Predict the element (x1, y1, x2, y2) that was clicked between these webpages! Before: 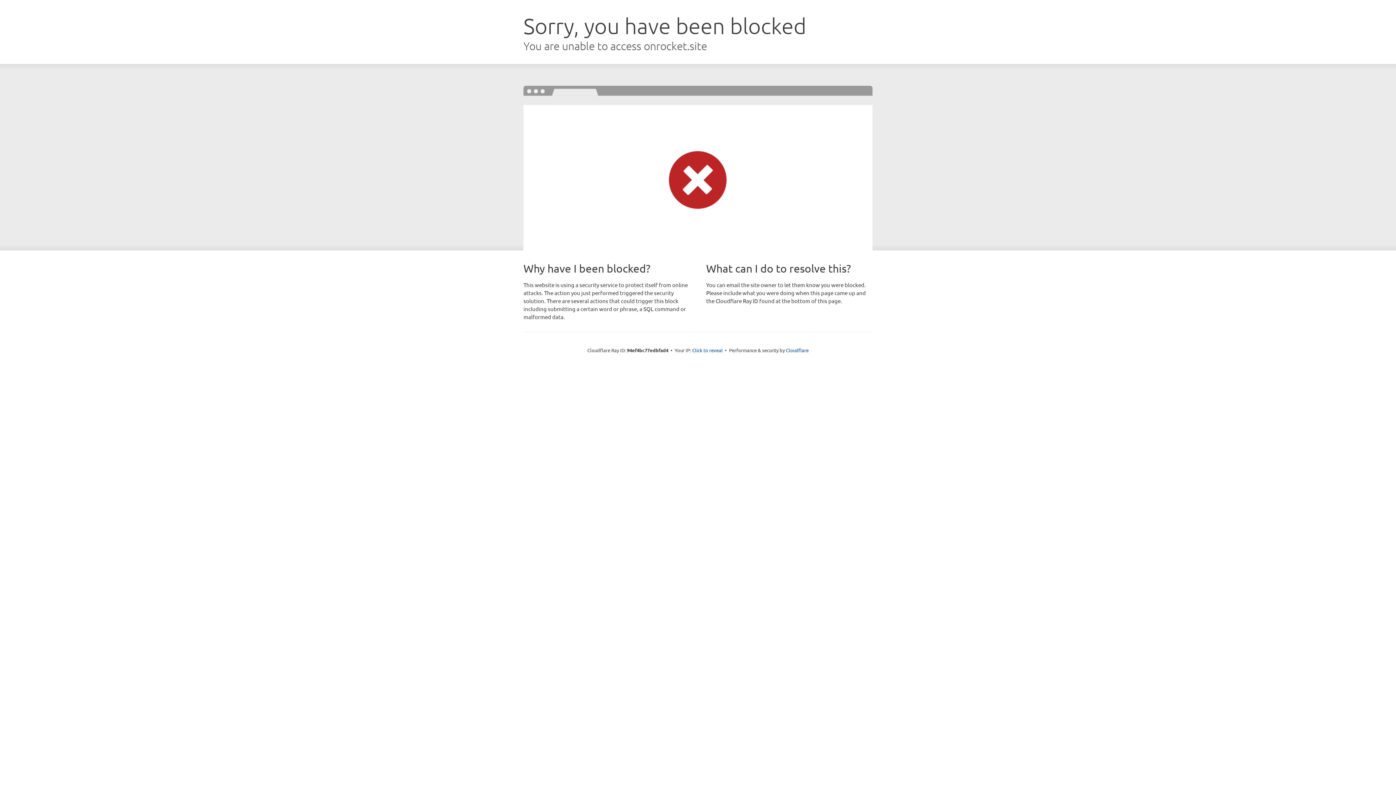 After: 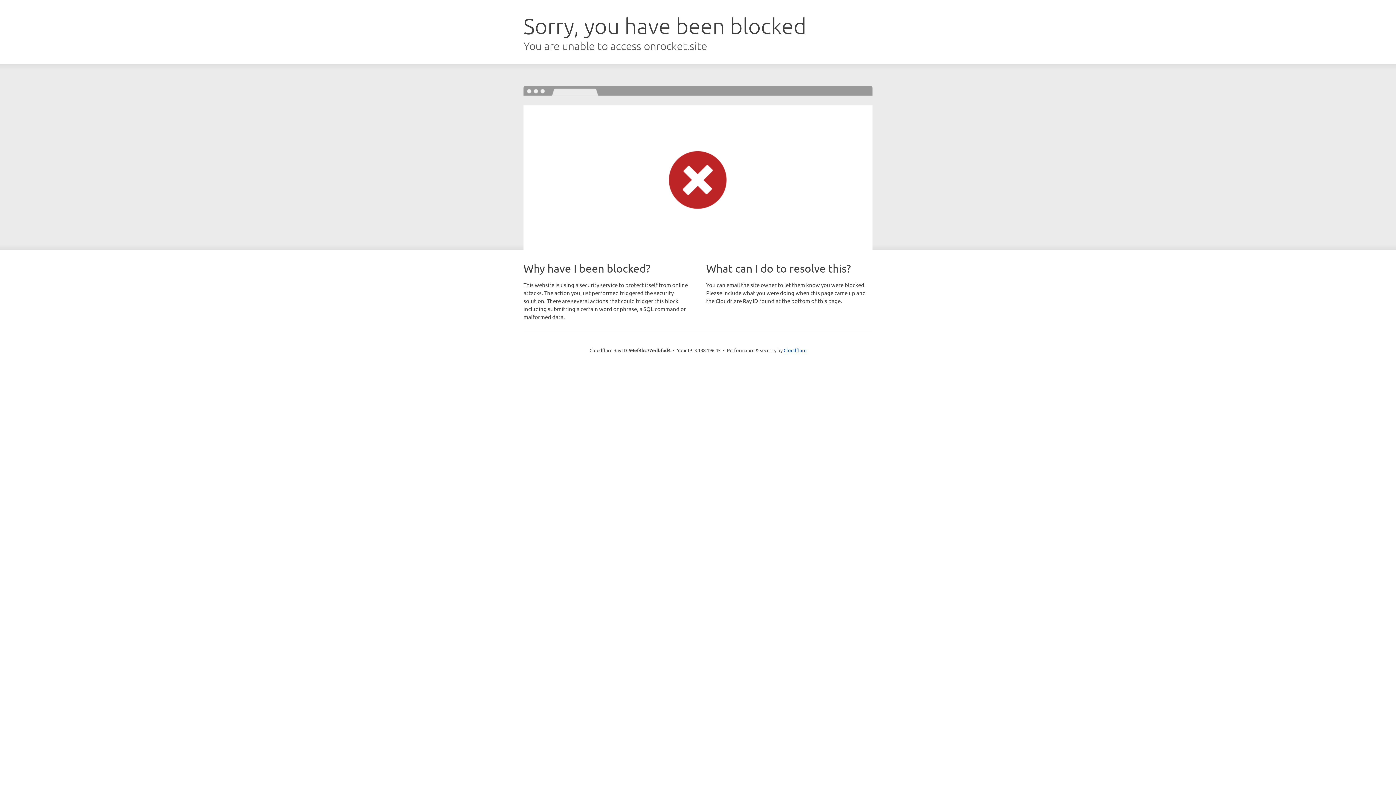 Action: label: Click to reveal bbox: (692, 346, 722, 353)